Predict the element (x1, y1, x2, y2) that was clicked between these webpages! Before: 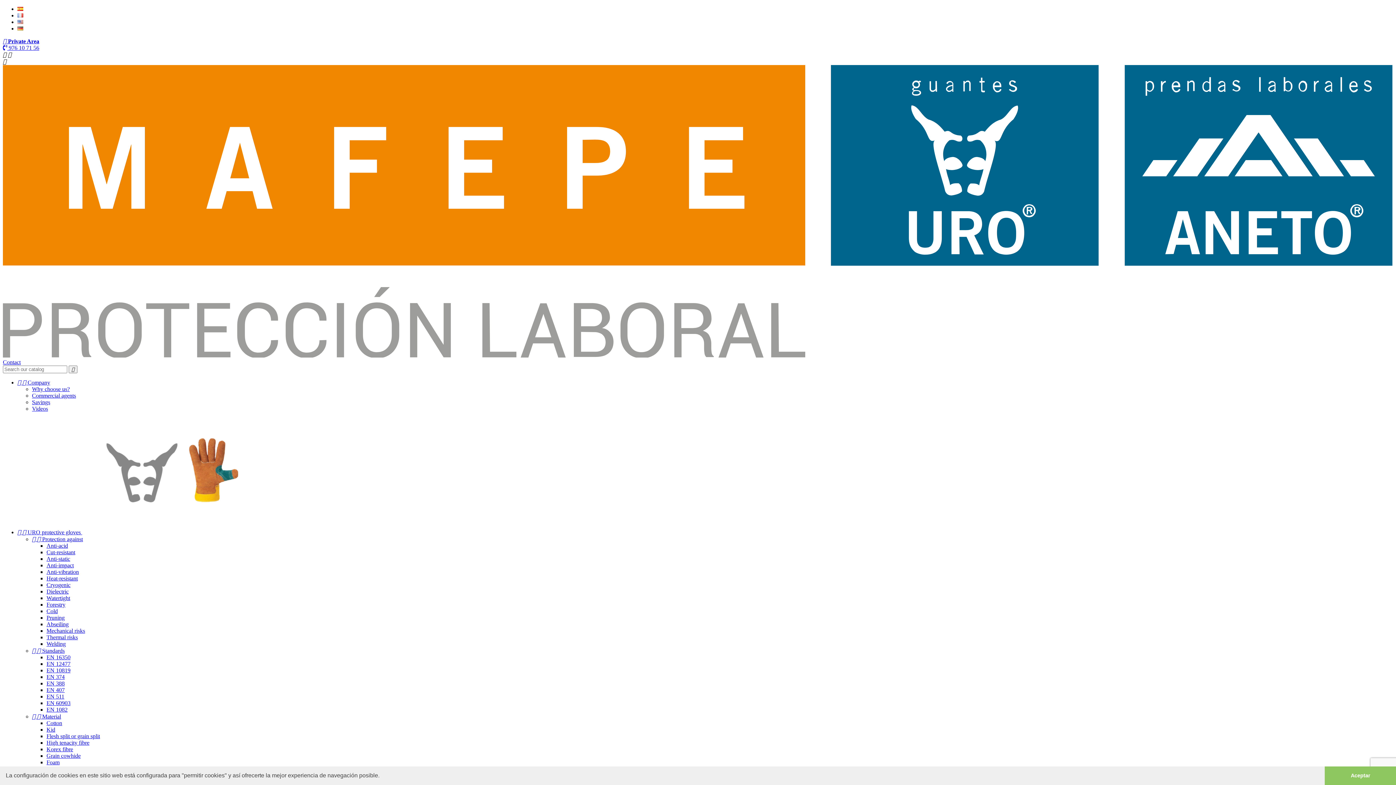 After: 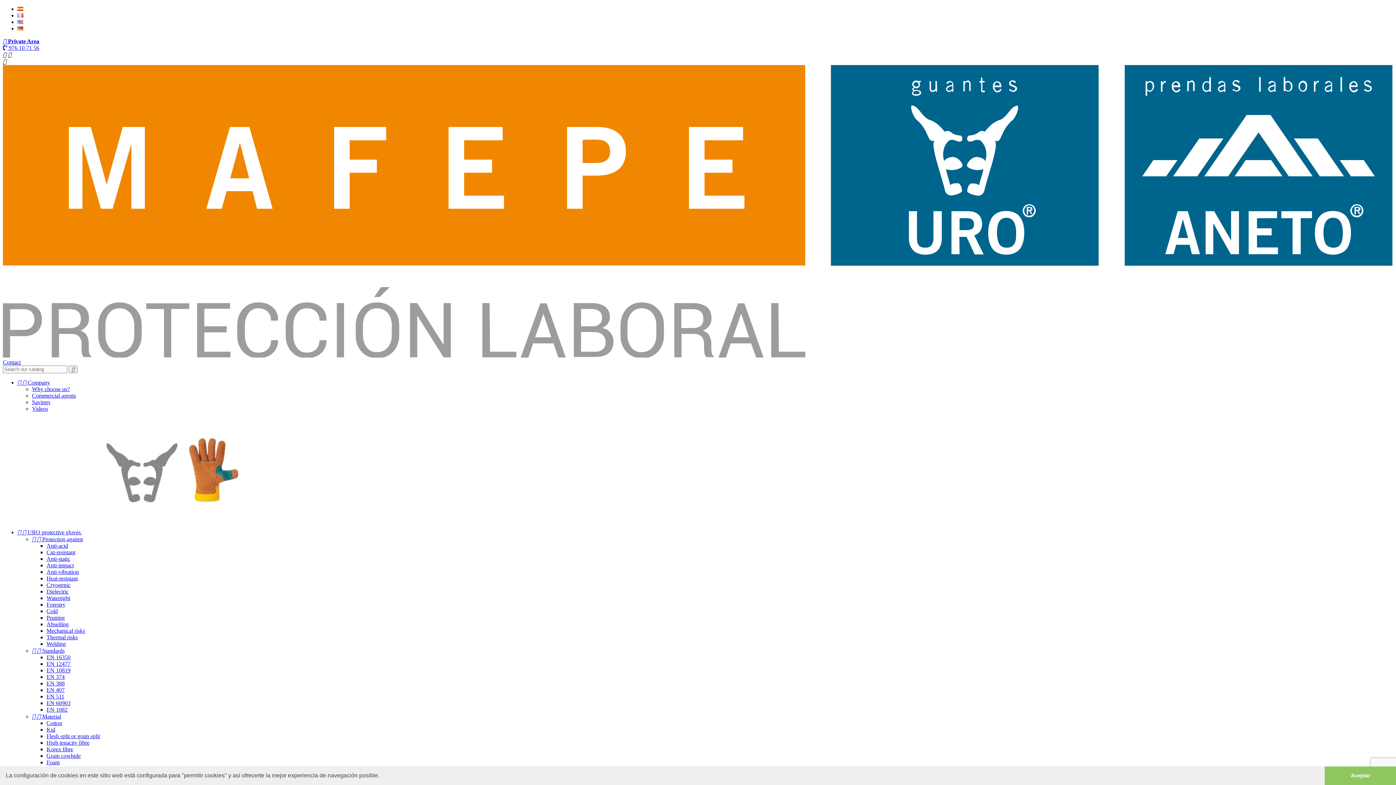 Action: label: High tenacity fibre bbox: (46, 740, 89, 746)